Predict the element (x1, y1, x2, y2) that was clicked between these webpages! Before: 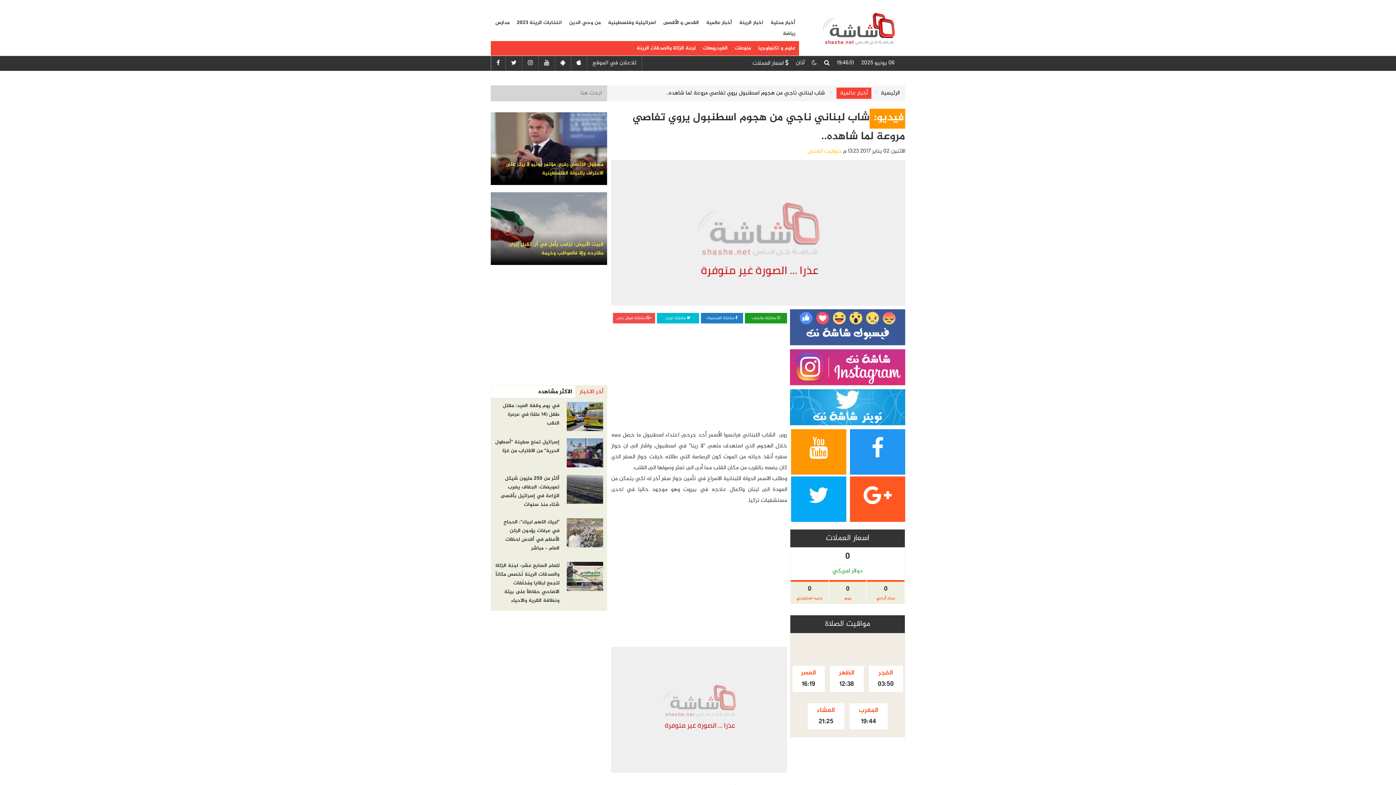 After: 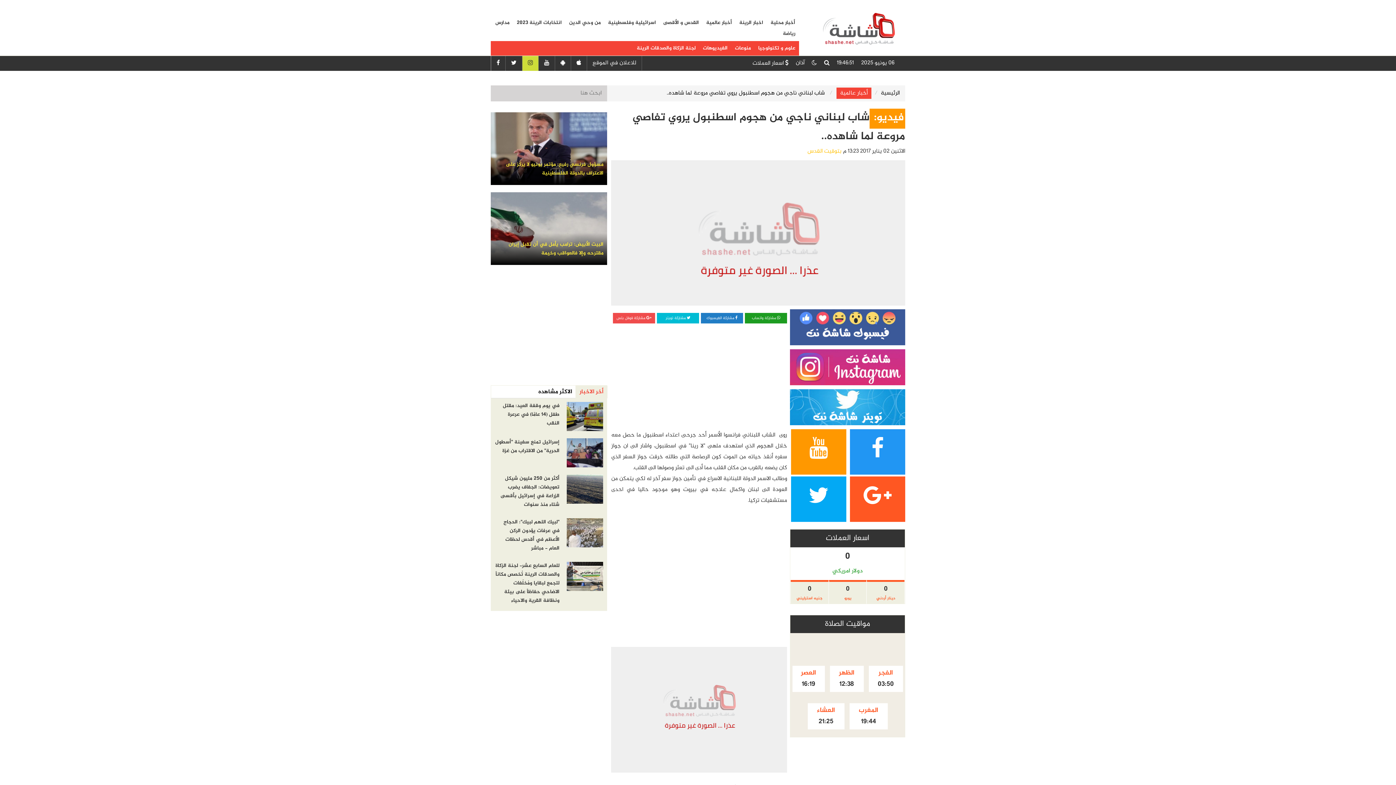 Action: bbox: (522, 56, 538, 70)